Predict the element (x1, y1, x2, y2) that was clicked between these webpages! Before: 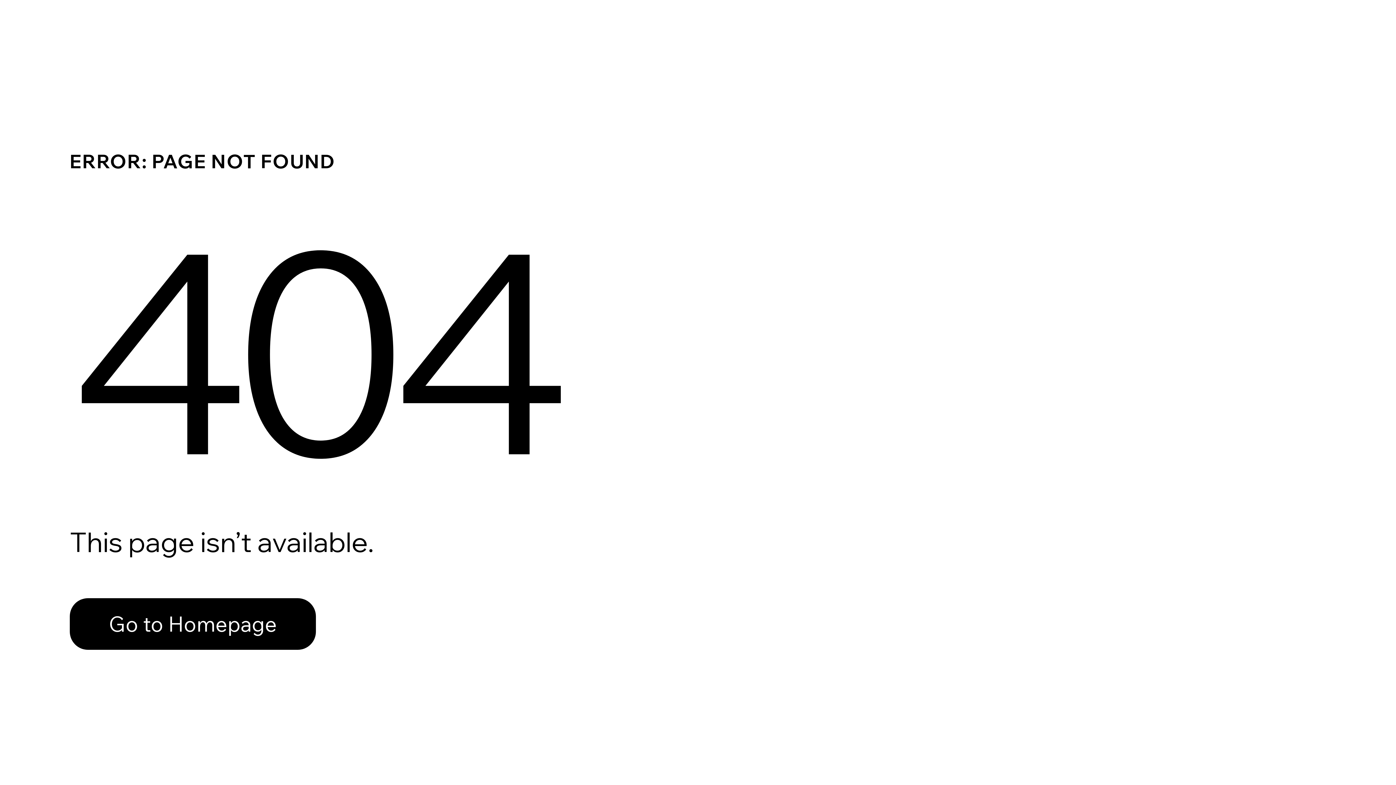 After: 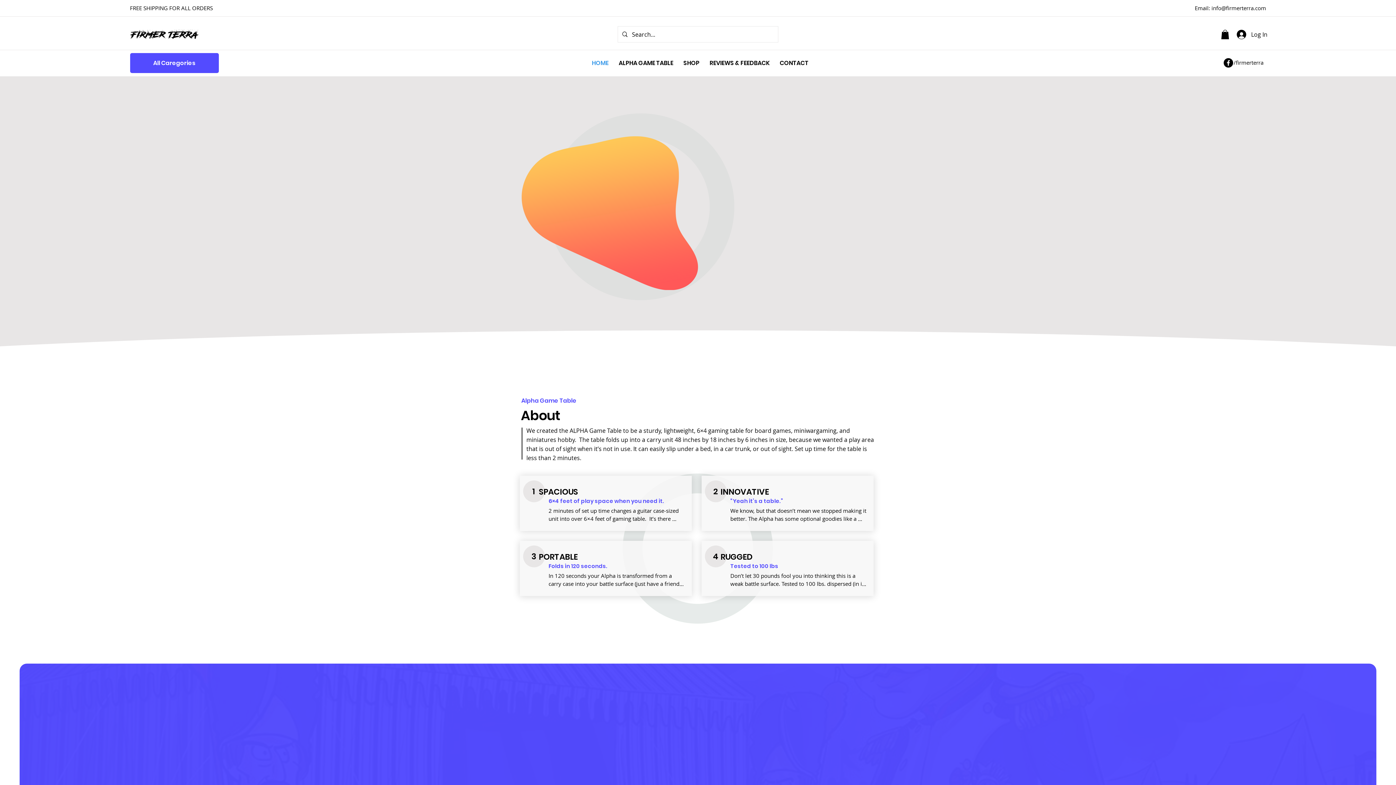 Action: label: Go to Homepage bbox: (69, 598, 316, 650)